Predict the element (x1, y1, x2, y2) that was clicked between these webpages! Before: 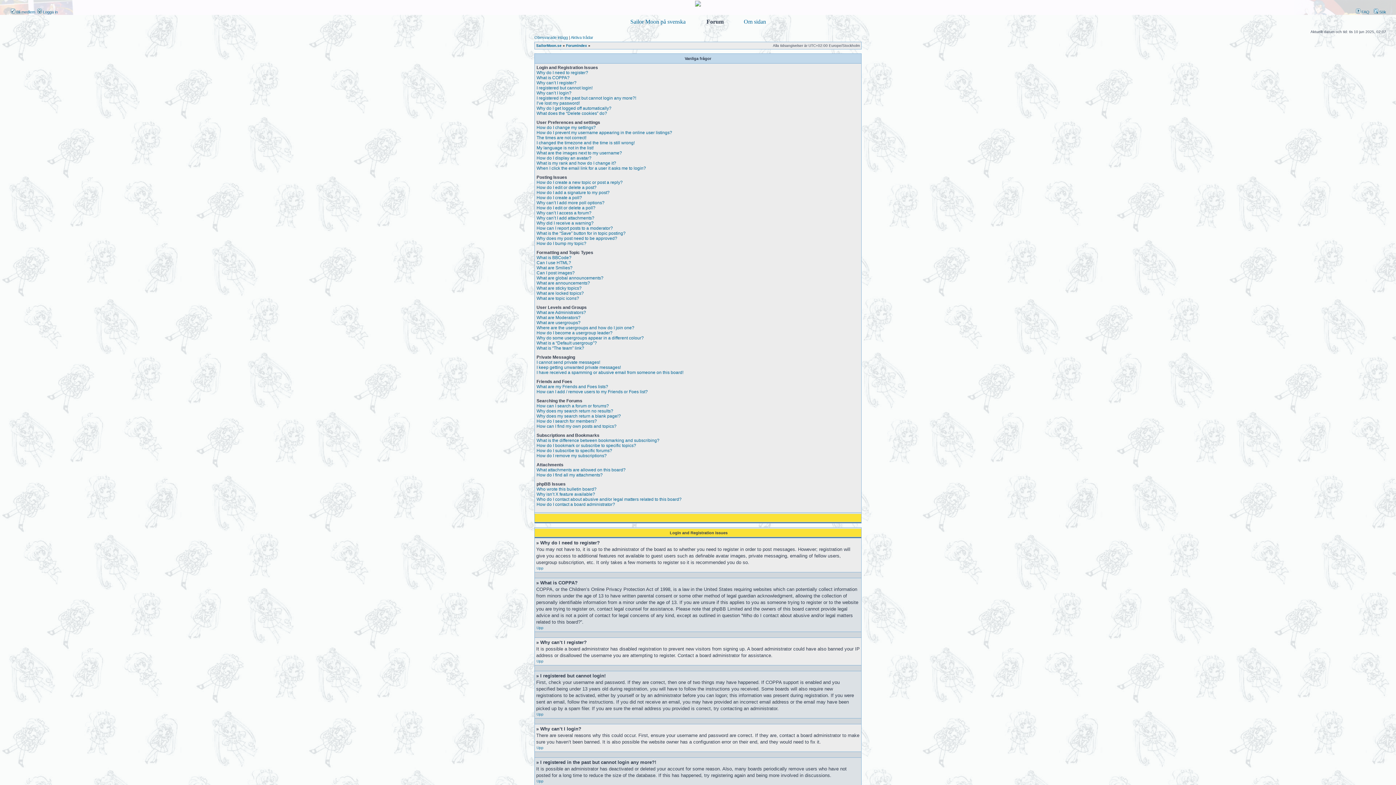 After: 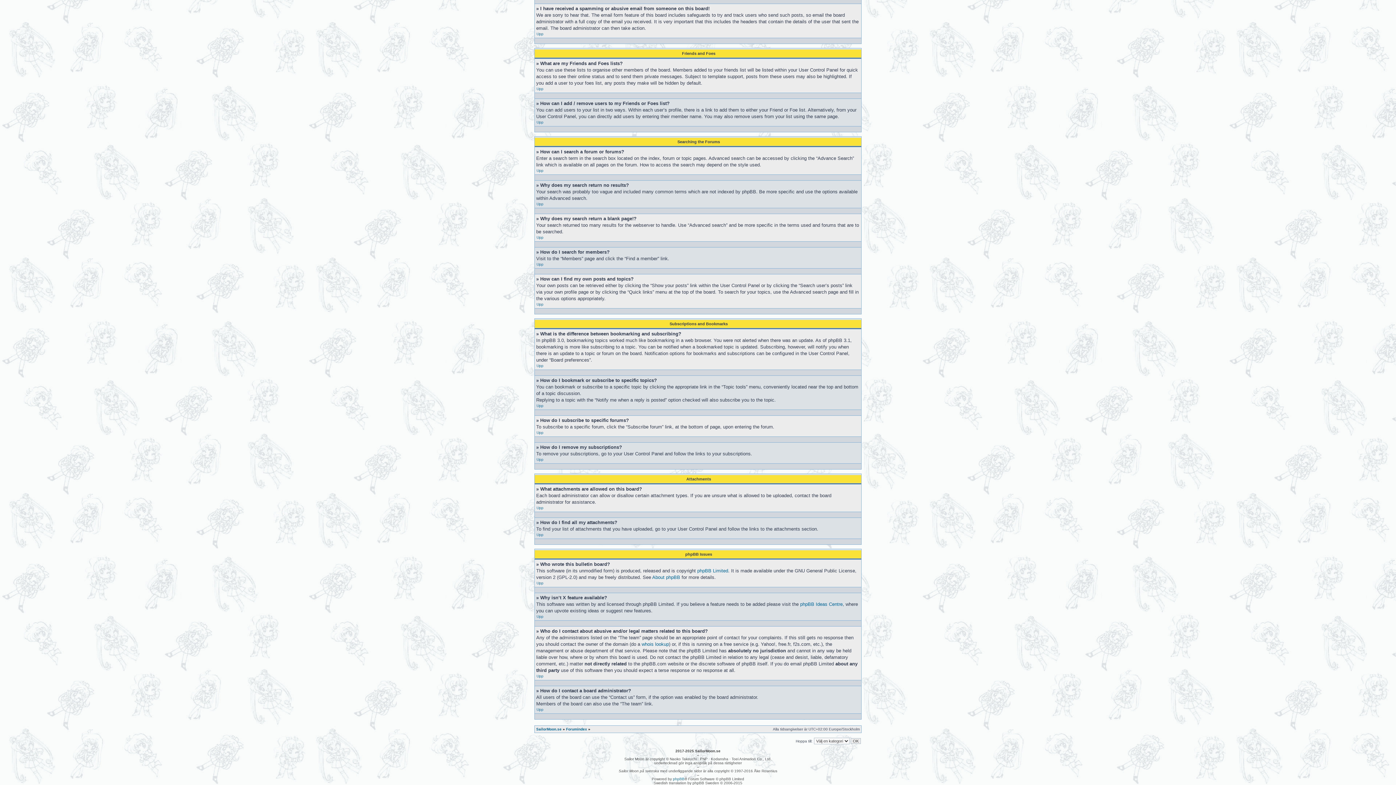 Action: label: Who do I contact about abusive and/or legal matters related to this board? bbox: (536, 497, 681, 502)